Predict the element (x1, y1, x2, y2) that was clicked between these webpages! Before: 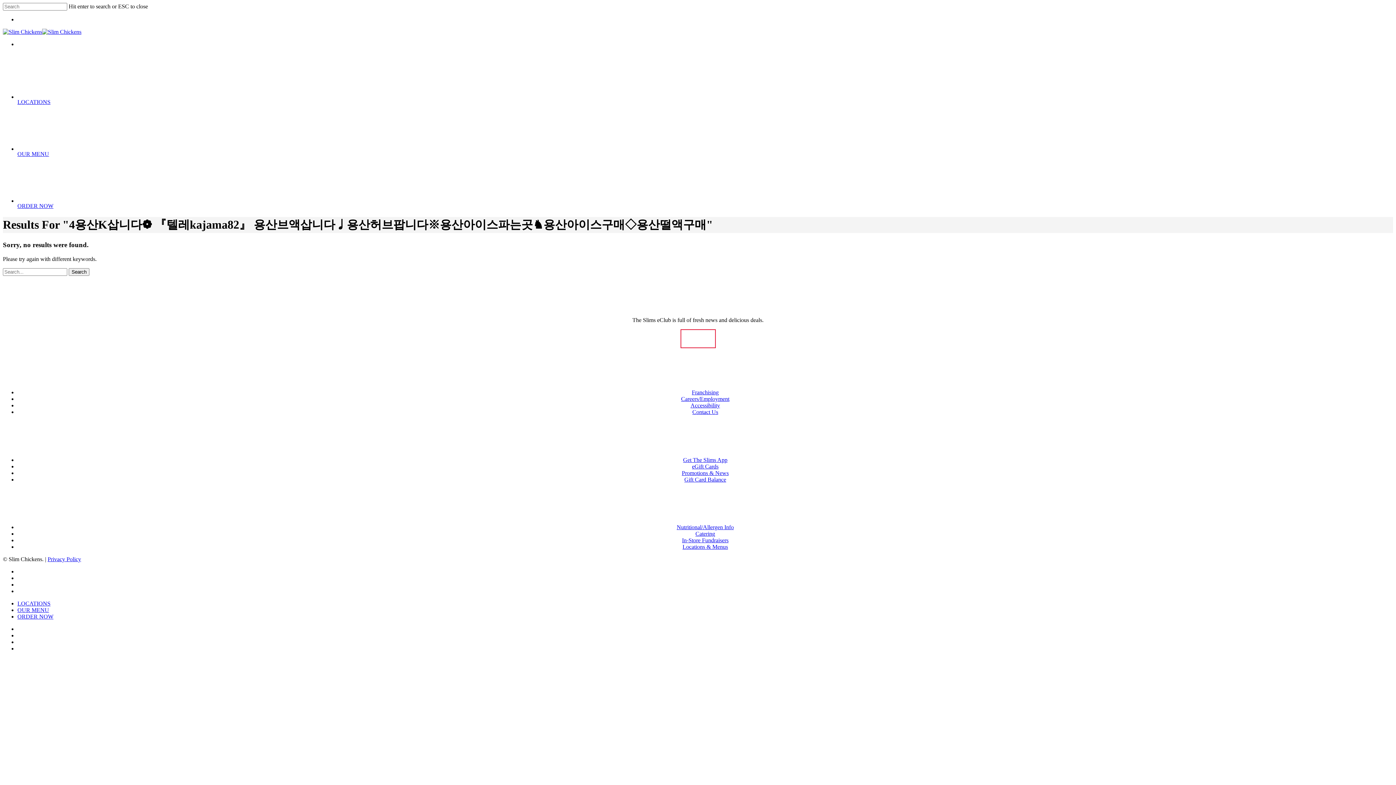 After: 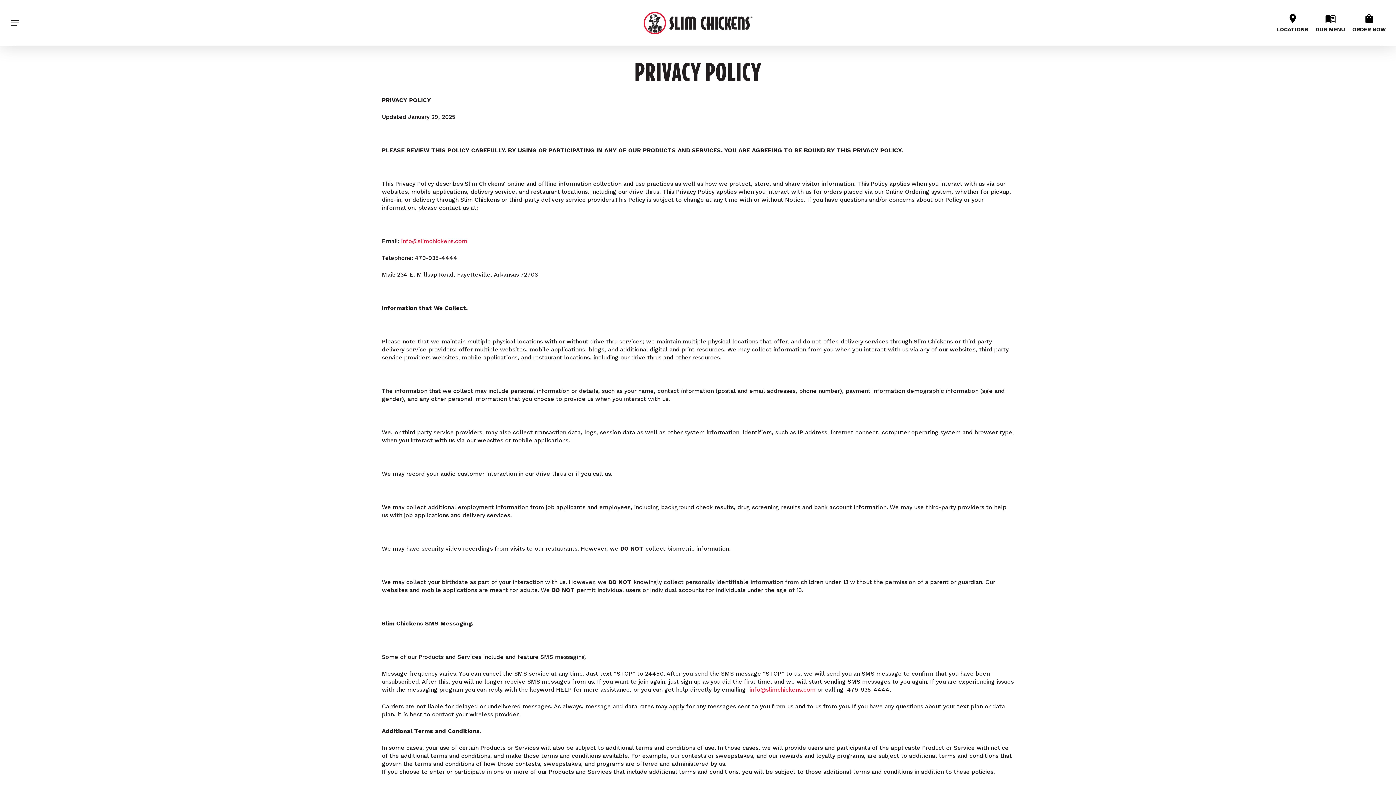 Action: label: Privacy Policy bbox: (47, 556, 81, 562)